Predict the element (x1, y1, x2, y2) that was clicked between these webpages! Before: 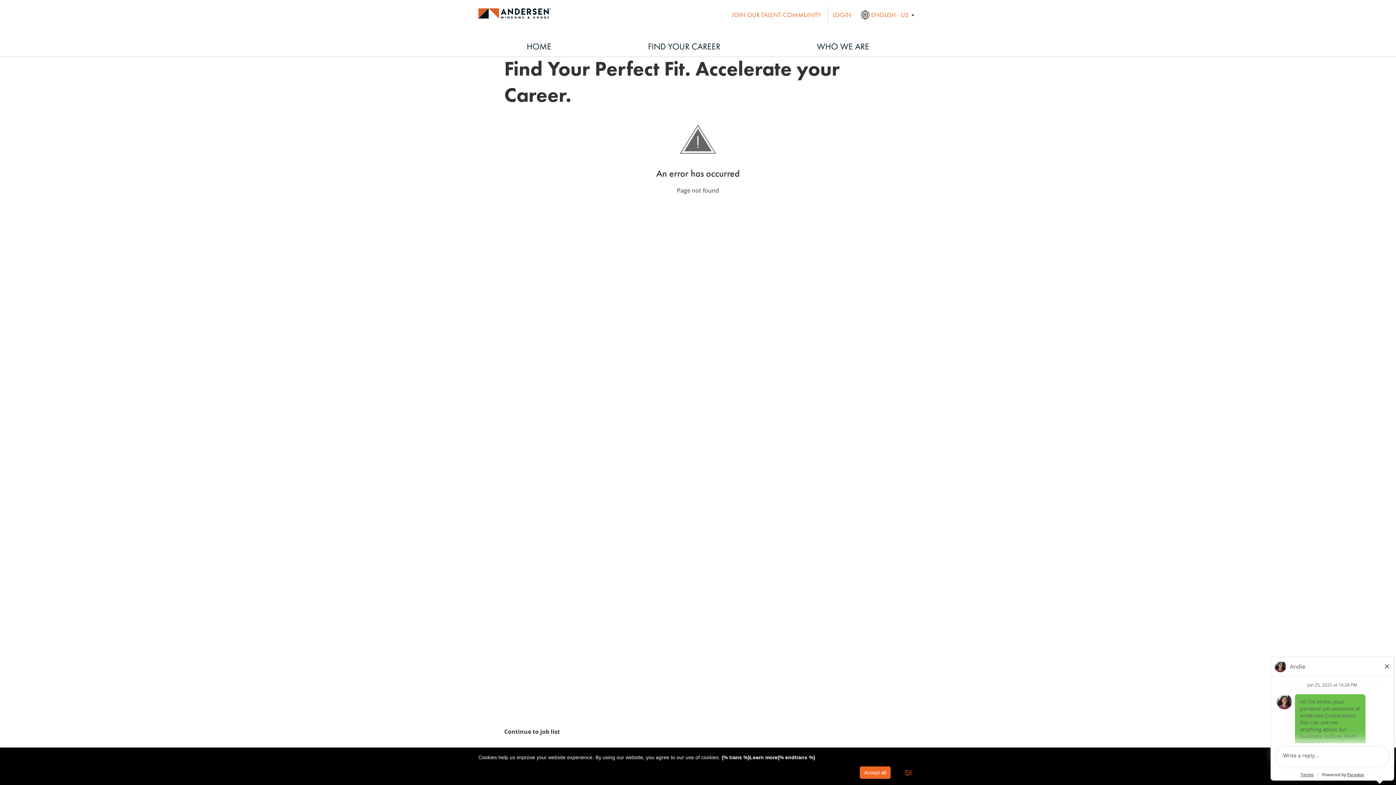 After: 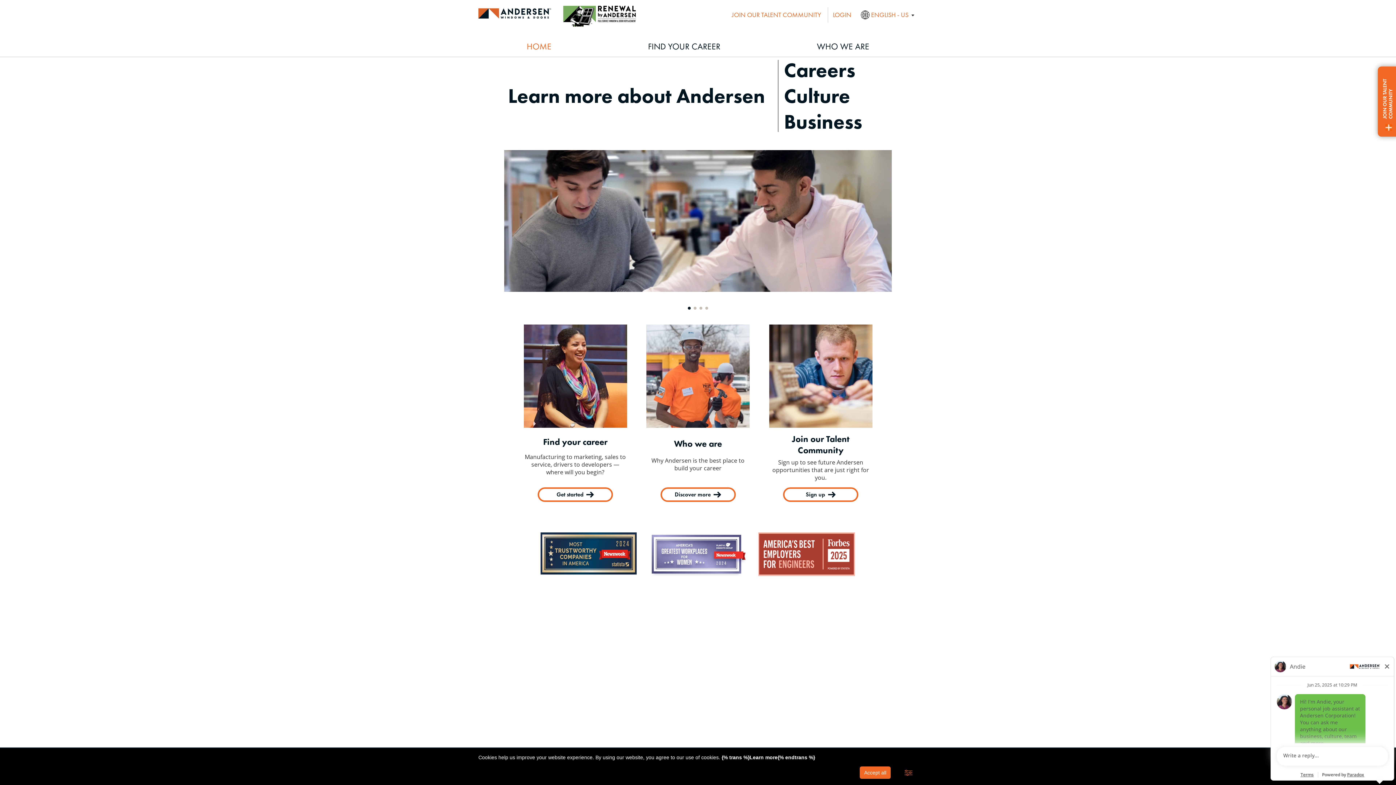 Action: label: Continue to job list bbox: (504, 729, 556, 735)